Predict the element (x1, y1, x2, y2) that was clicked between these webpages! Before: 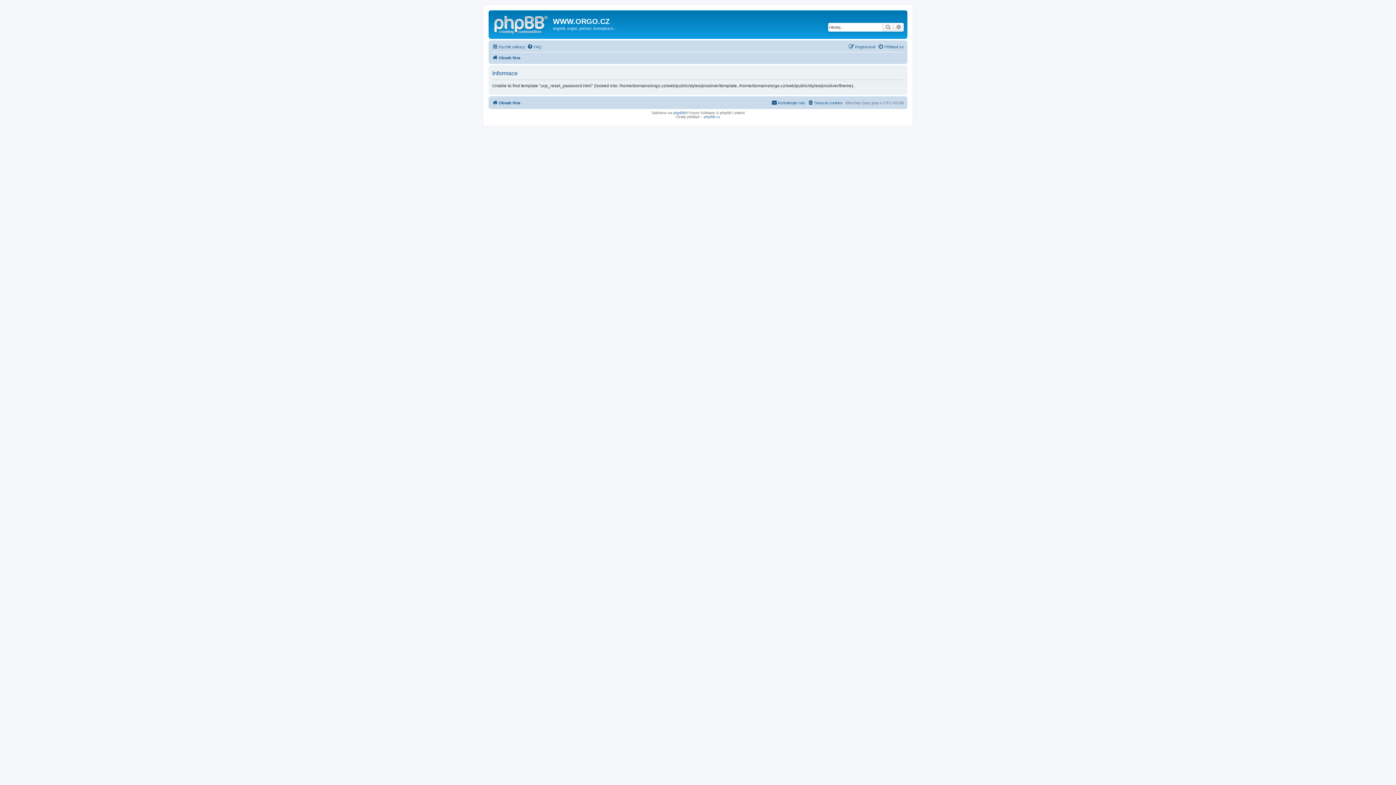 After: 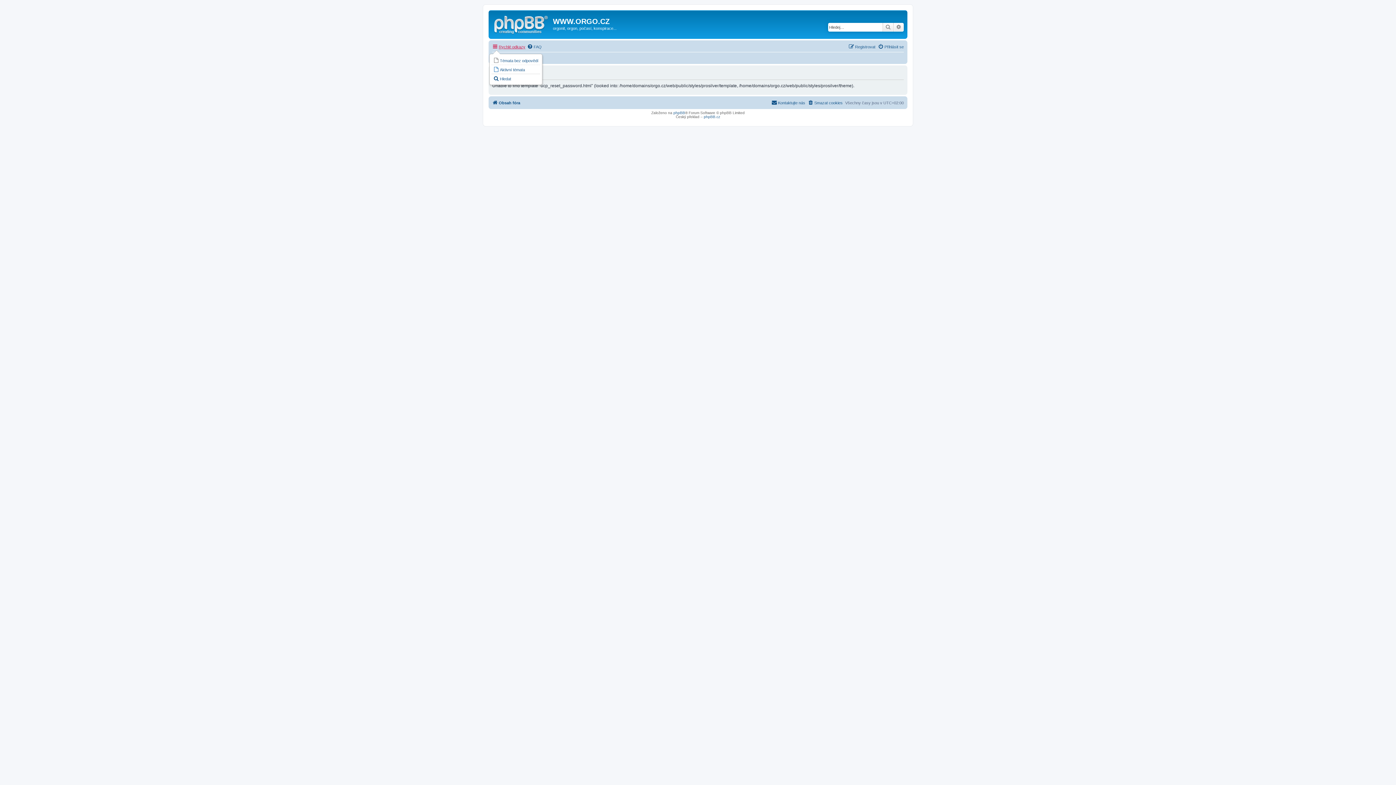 Action: bbox: (492, 42, 525, 51) label: Rychlé odkazy